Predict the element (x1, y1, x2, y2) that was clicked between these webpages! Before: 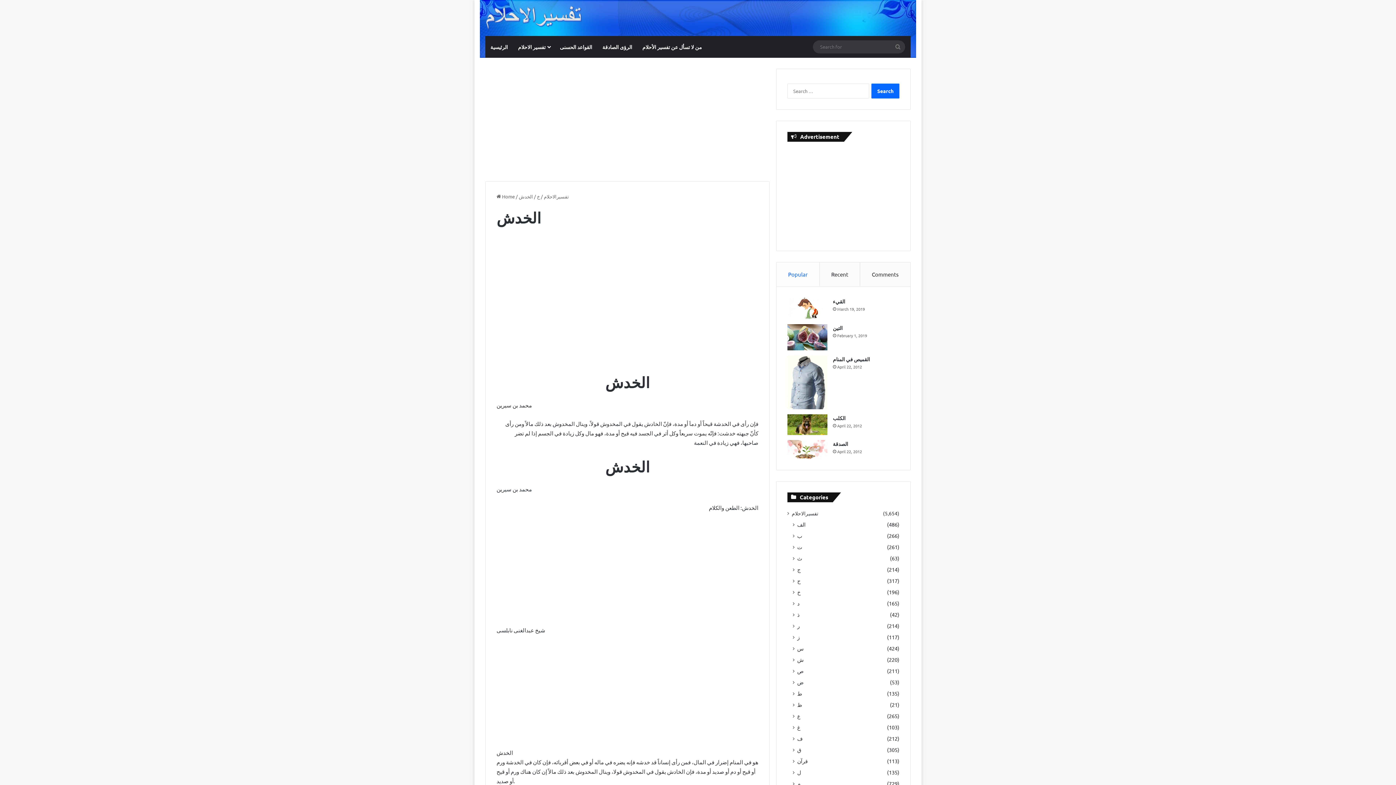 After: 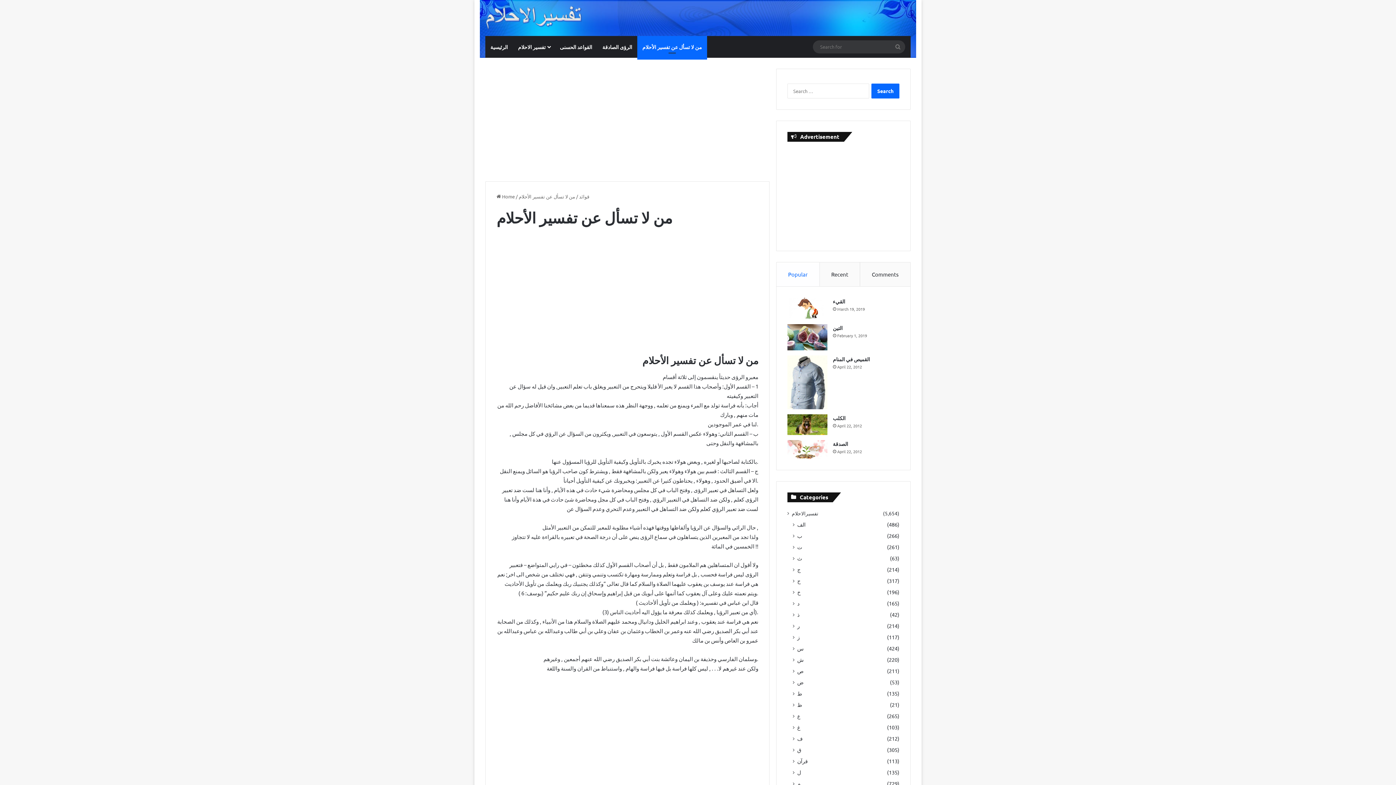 Action: bbox: (637, 36, 707, 57) label: من لا تسأل عن تفسير الأحلام